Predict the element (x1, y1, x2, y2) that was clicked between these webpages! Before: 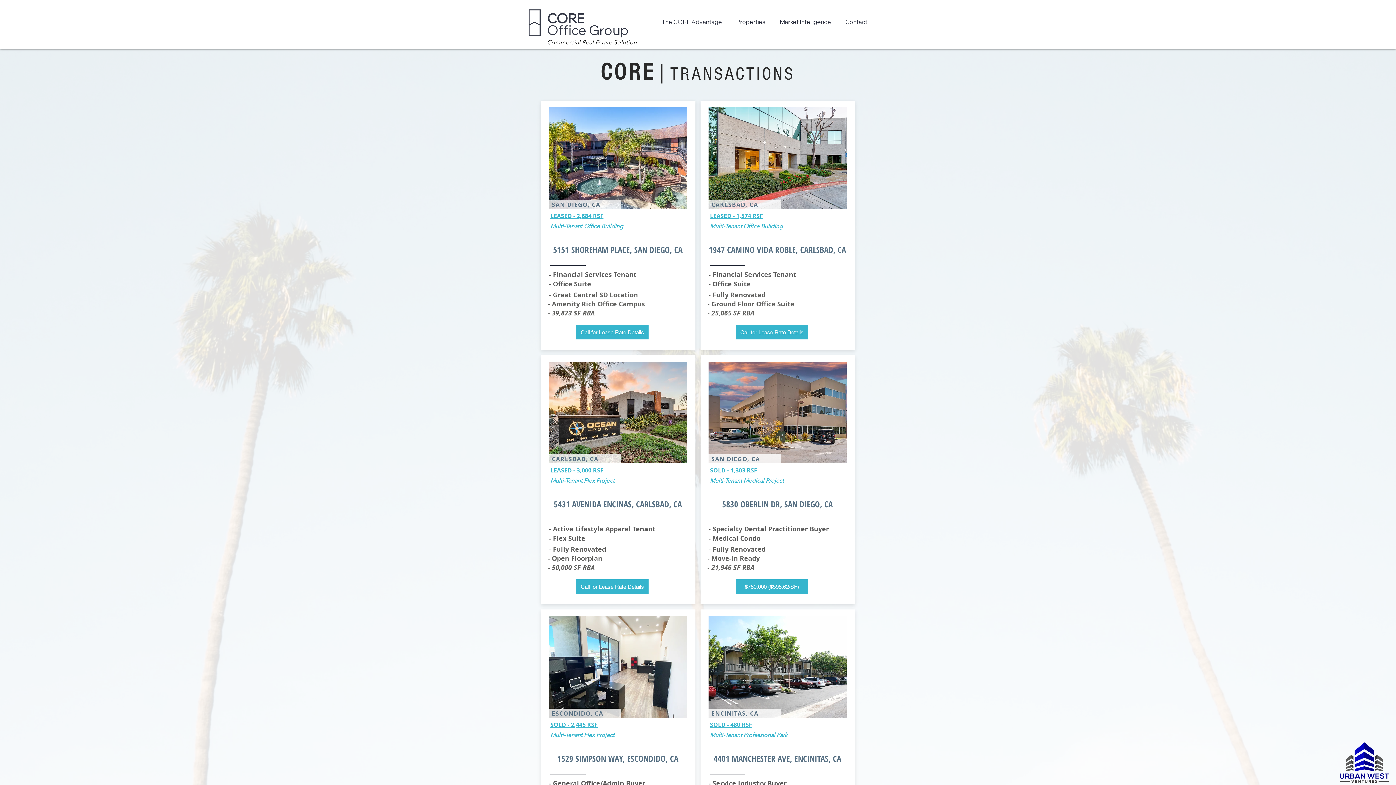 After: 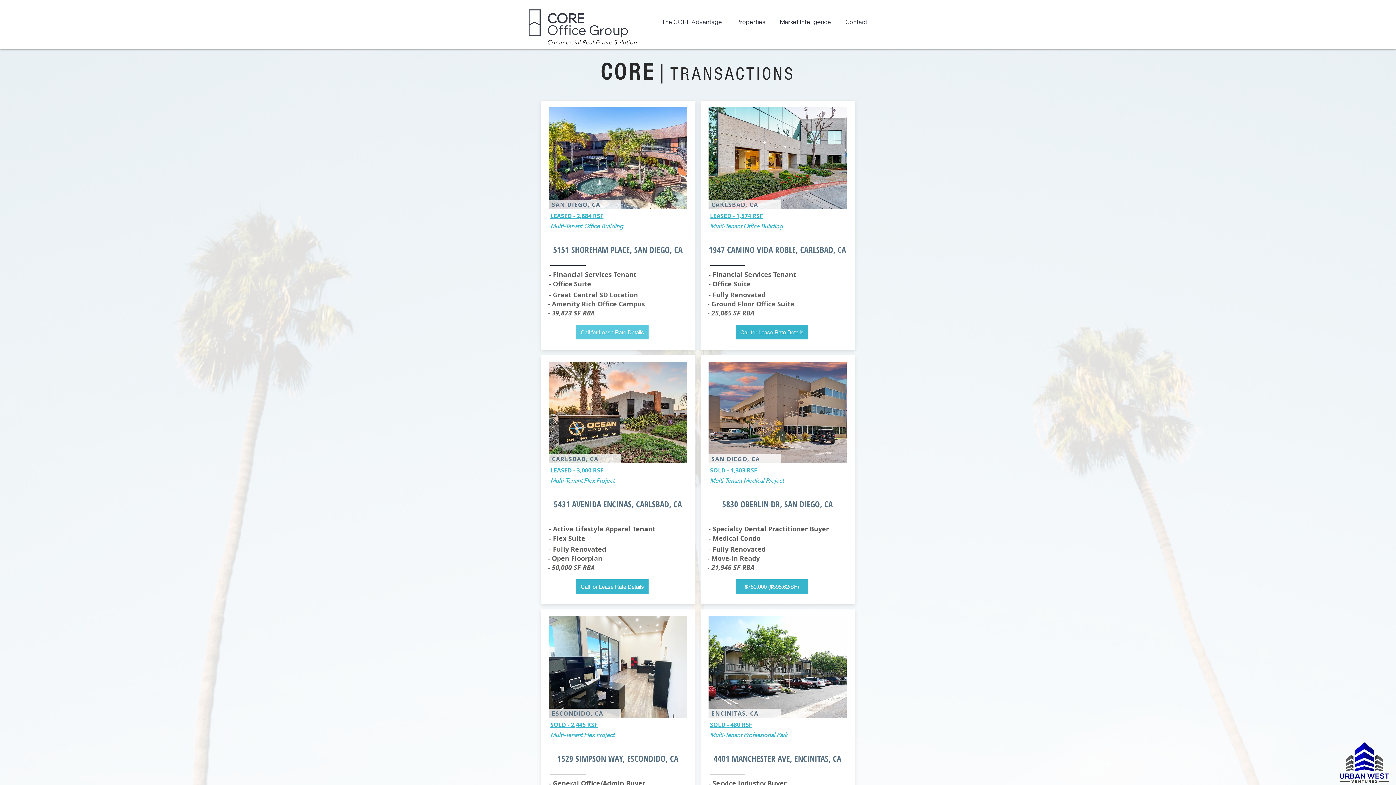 Action: bbox: (576, 325, 648, 339) label: Call for Lease Rate Details